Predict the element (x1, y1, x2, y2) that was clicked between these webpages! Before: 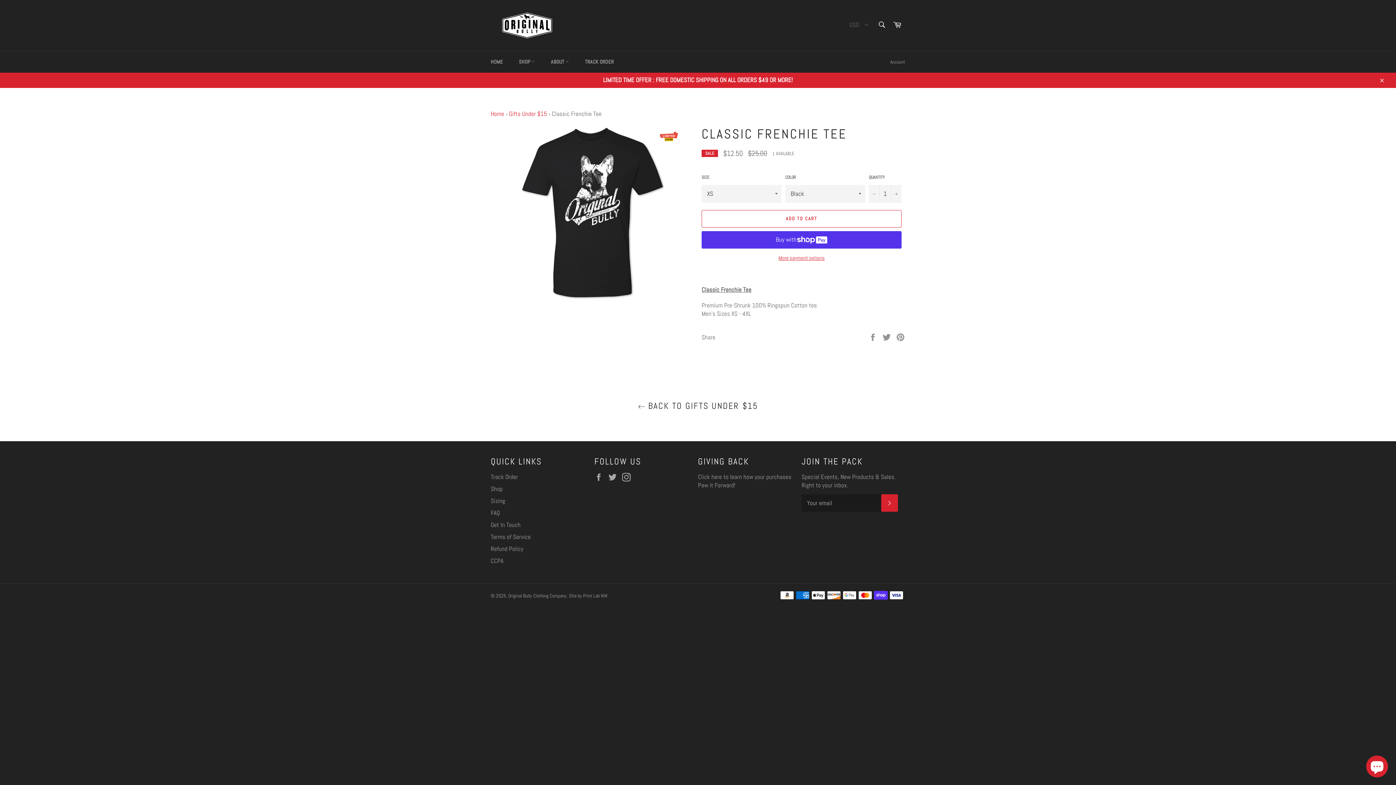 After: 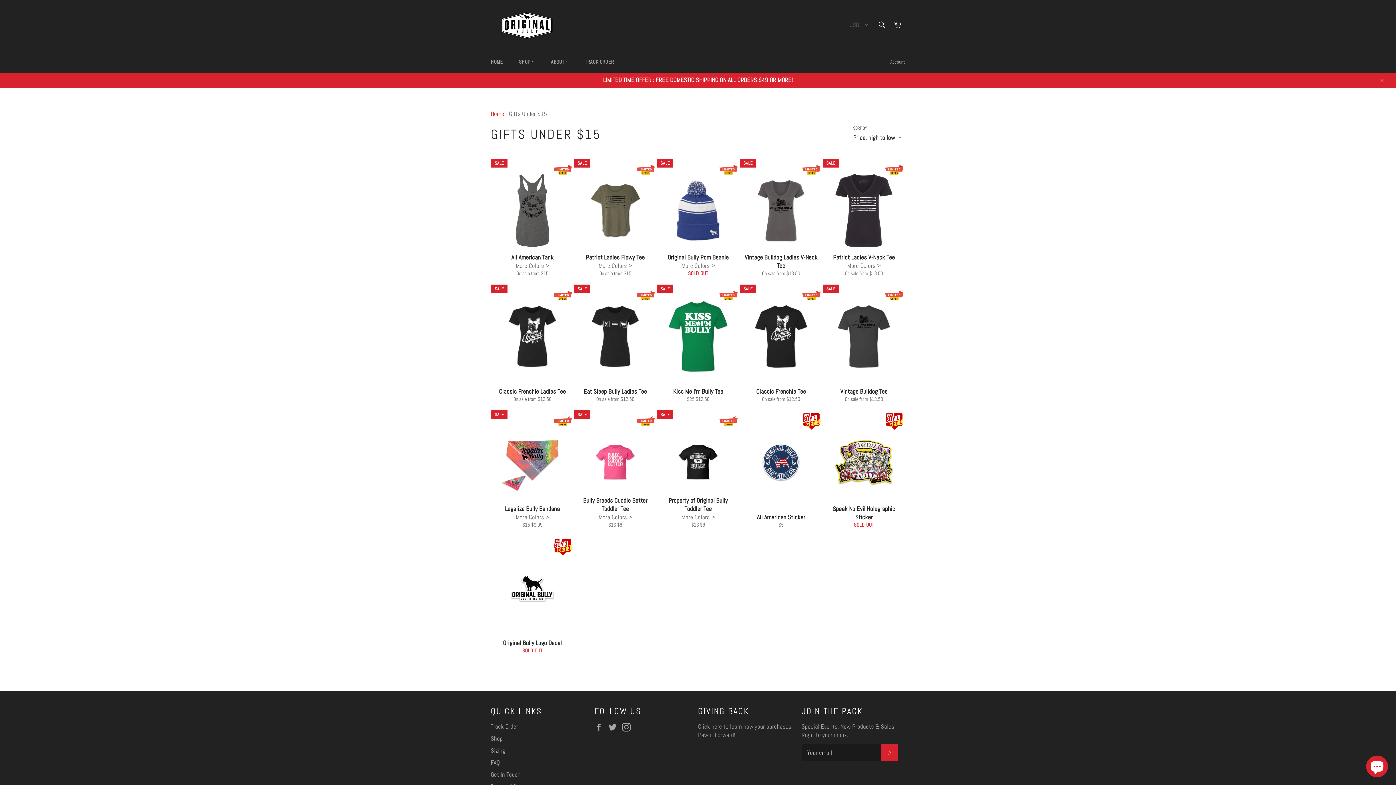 Action: label:  BACK TO GIFTS UNDER $15 bbox: (7, 400, 1389, 412)